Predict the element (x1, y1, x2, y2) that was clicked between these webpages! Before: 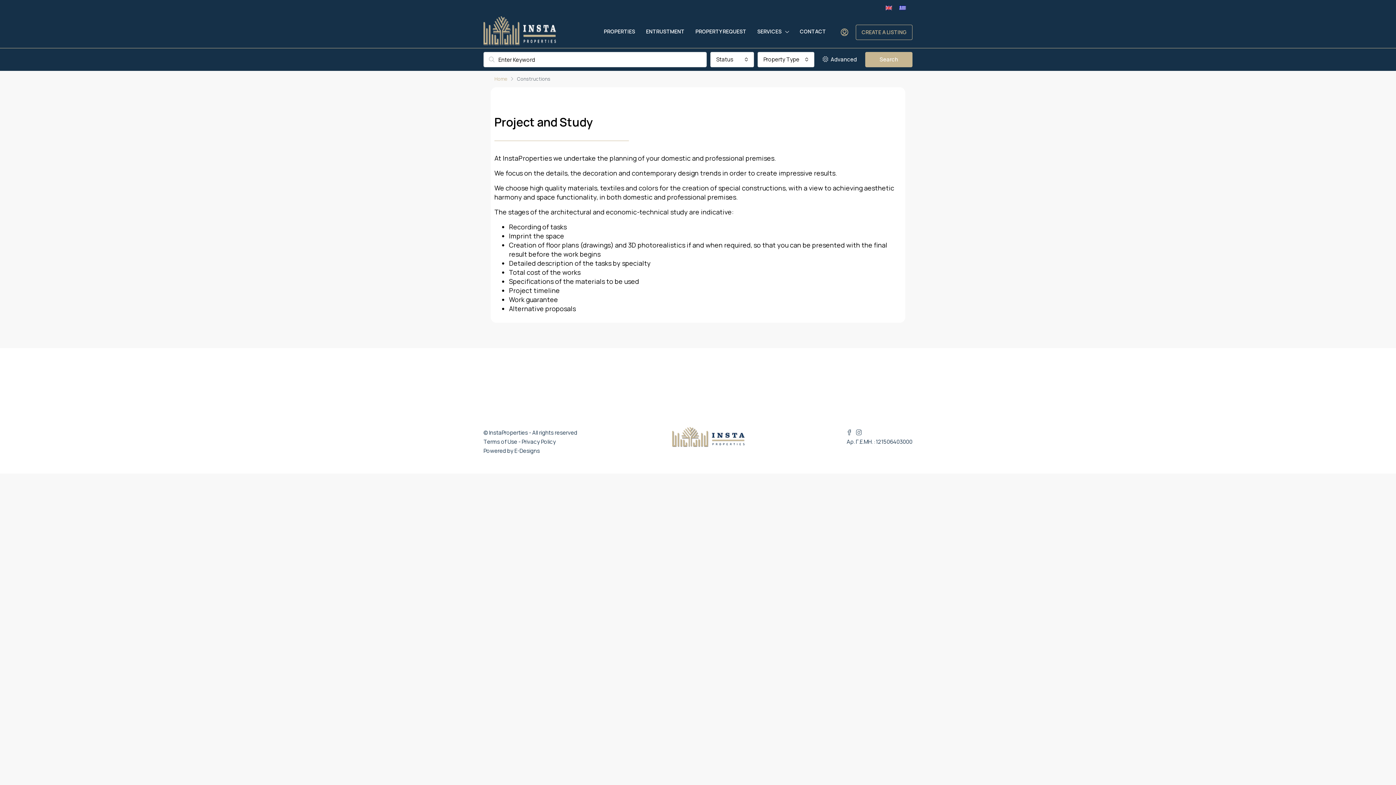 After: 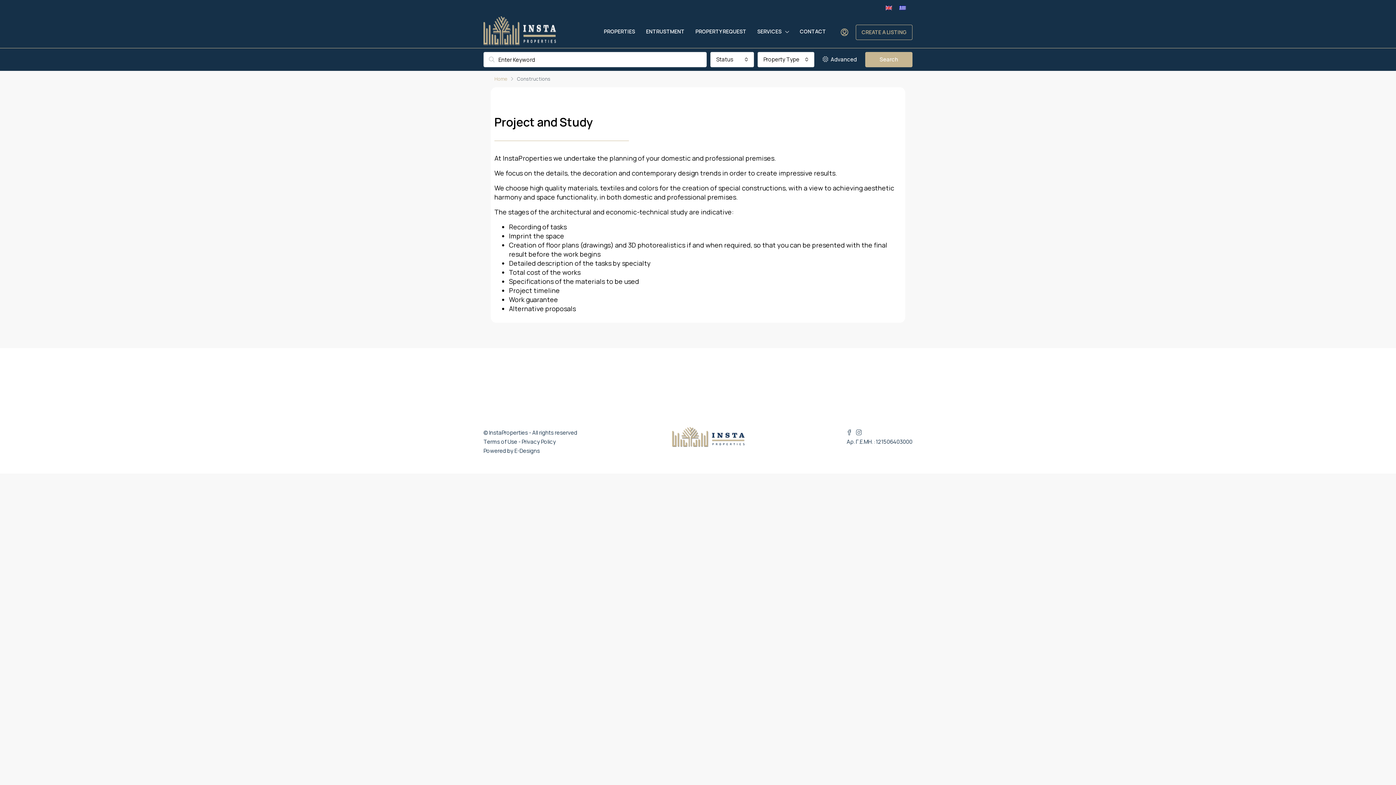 Action: bbox: (882, 2, 896, 12)